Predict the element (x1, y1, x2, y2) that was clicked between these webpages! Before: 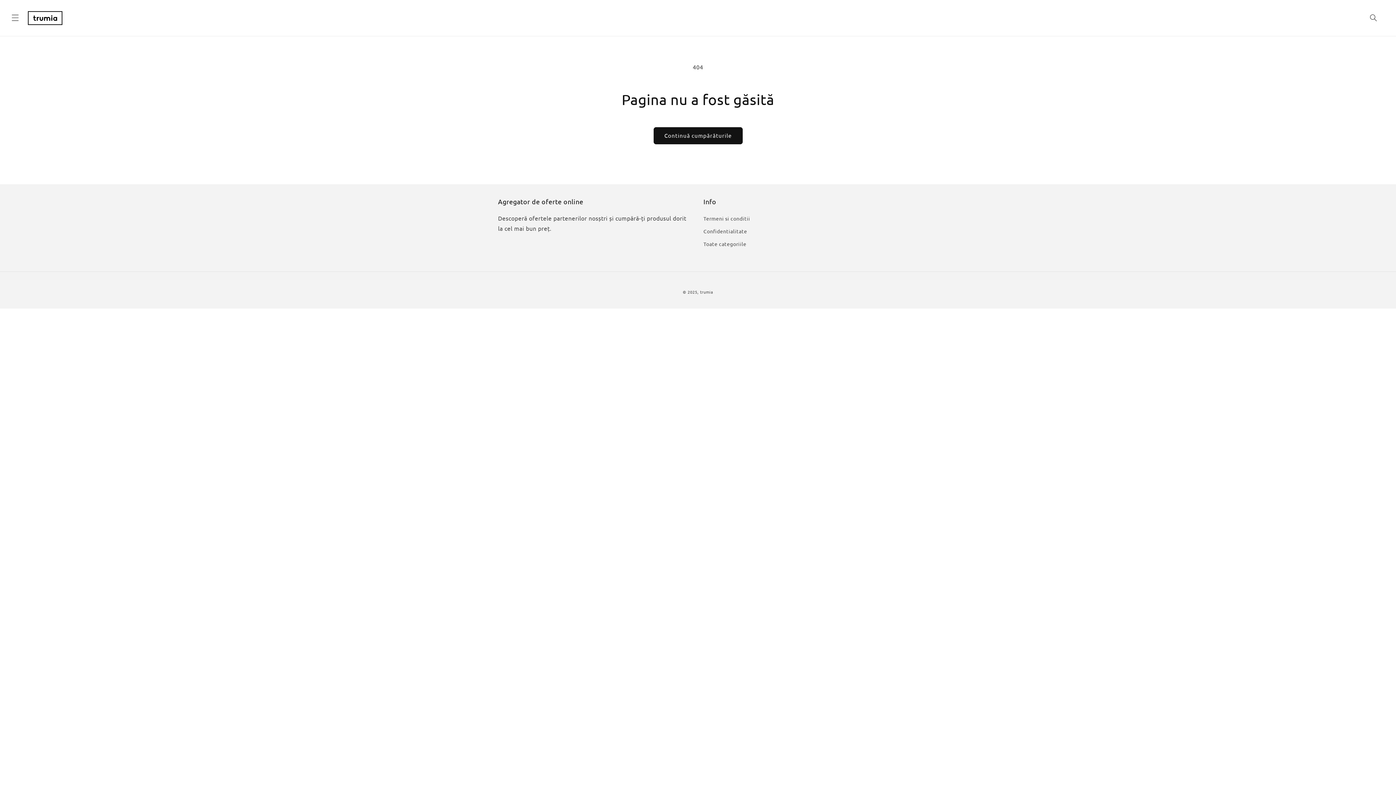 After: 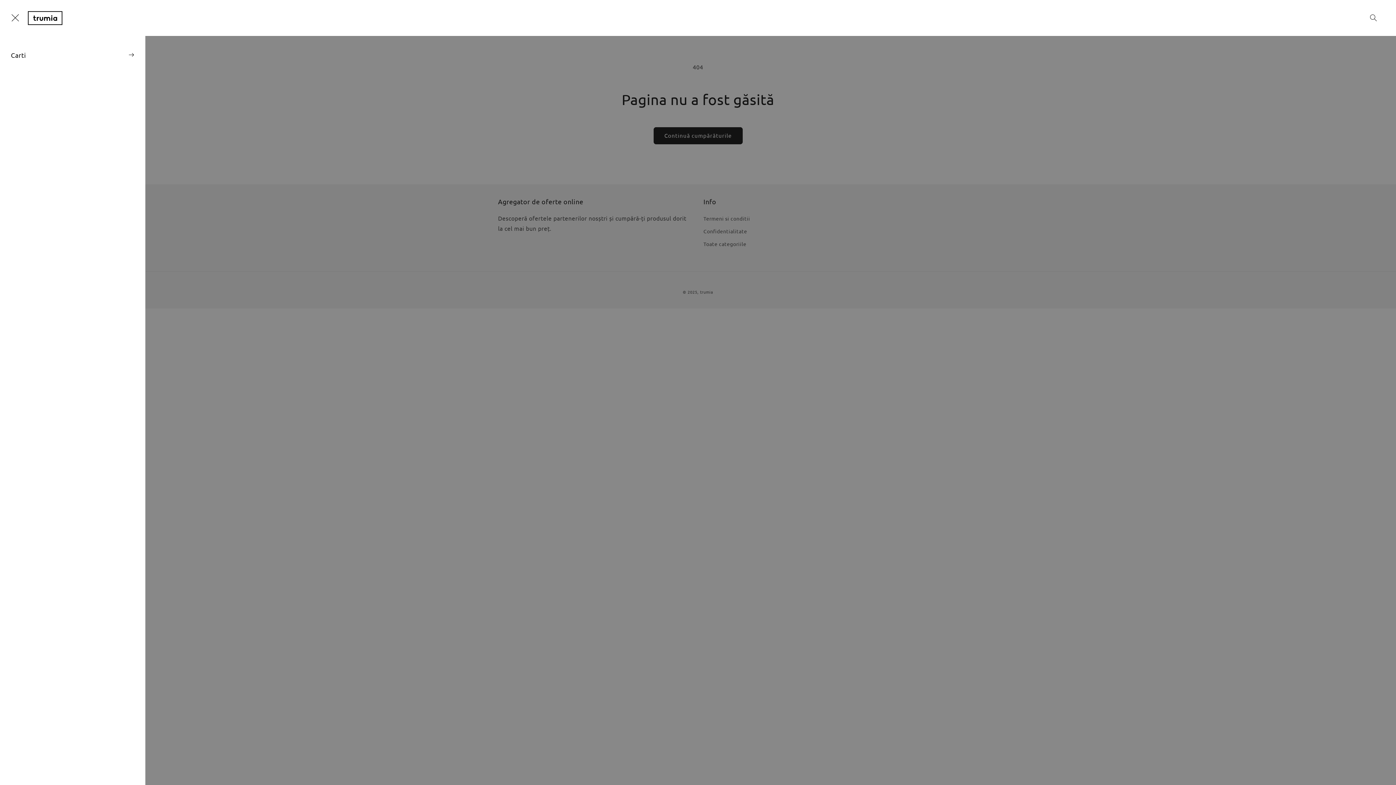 Action: label: Meniu bbox: (7, 9, 23, 25)